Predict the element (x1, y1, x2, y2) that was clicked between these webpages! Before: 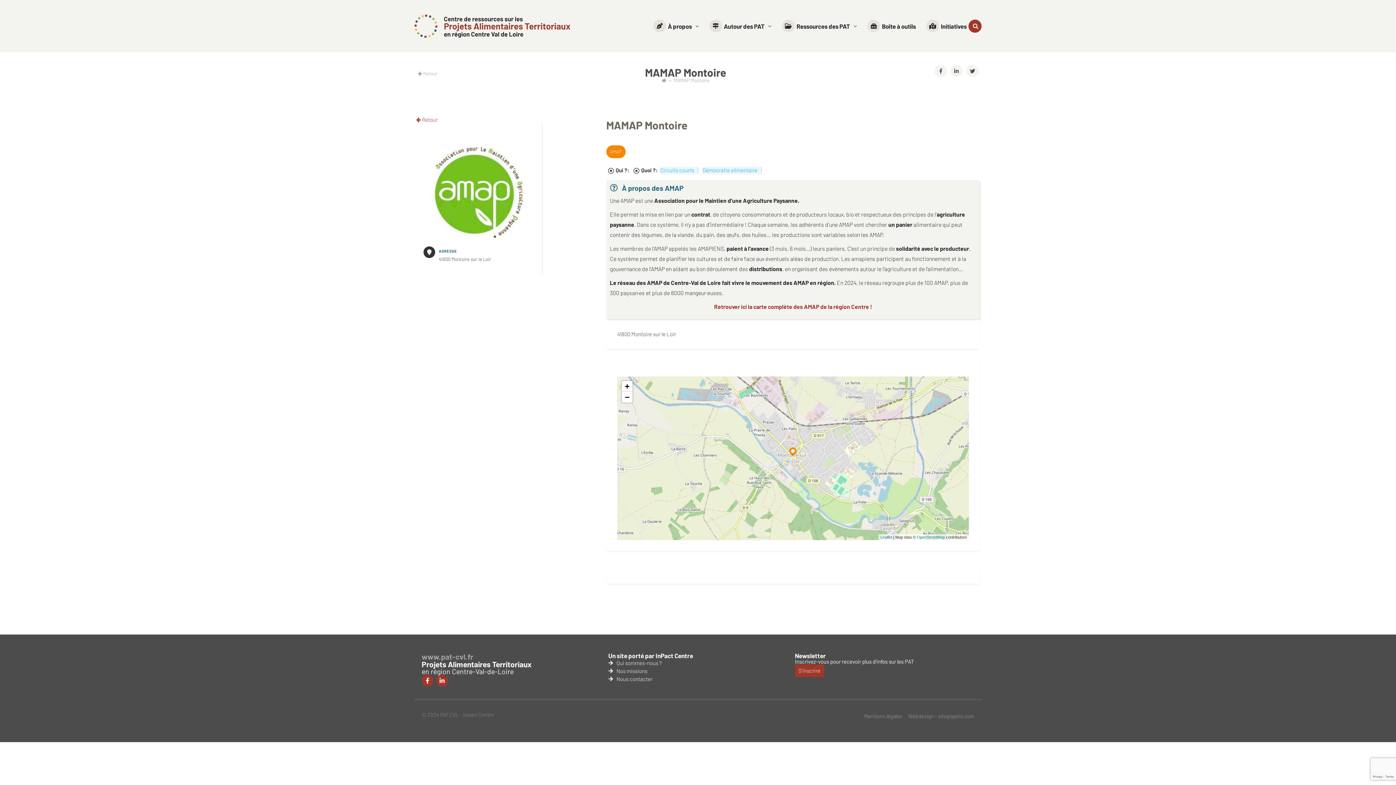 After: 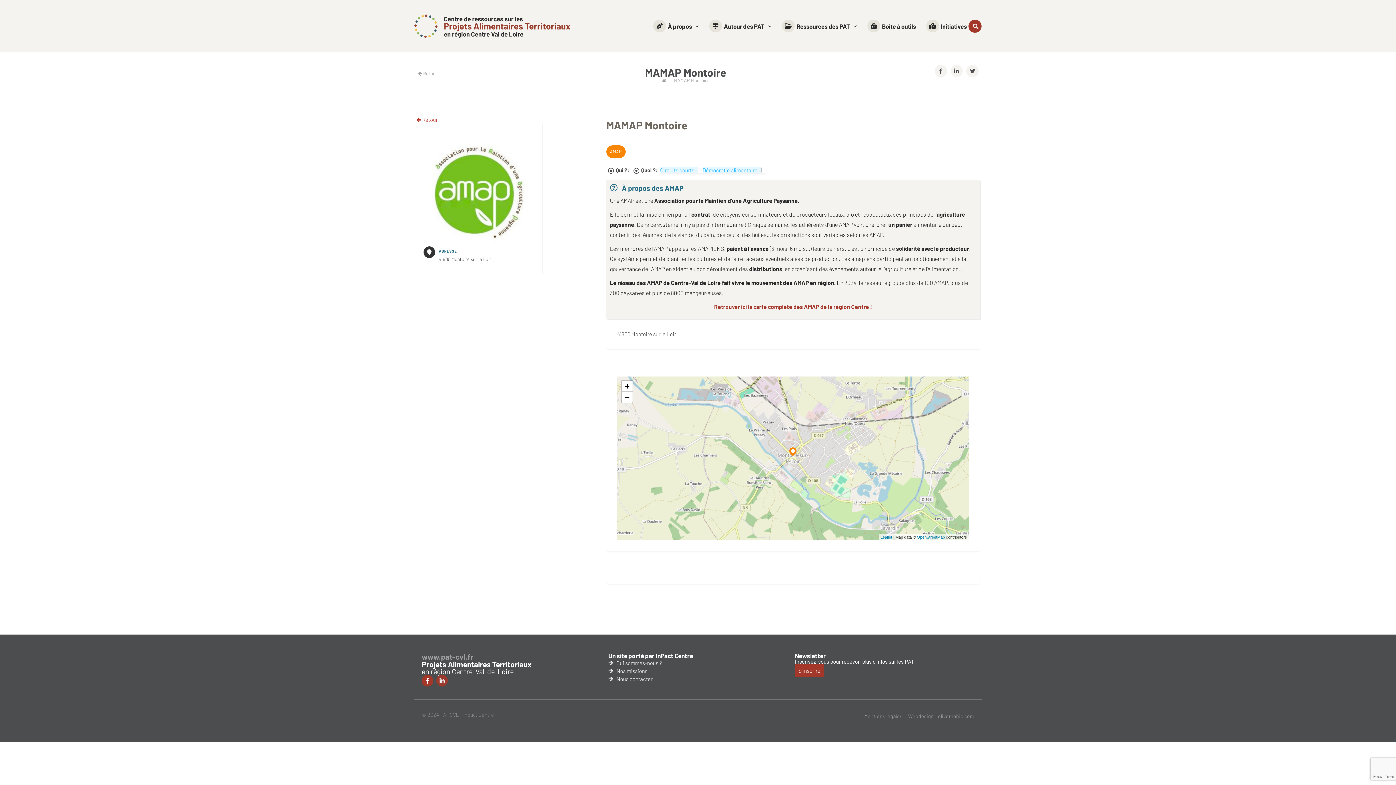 Action: bbox: (436, 675, 448, 686) label: Linkedin-in